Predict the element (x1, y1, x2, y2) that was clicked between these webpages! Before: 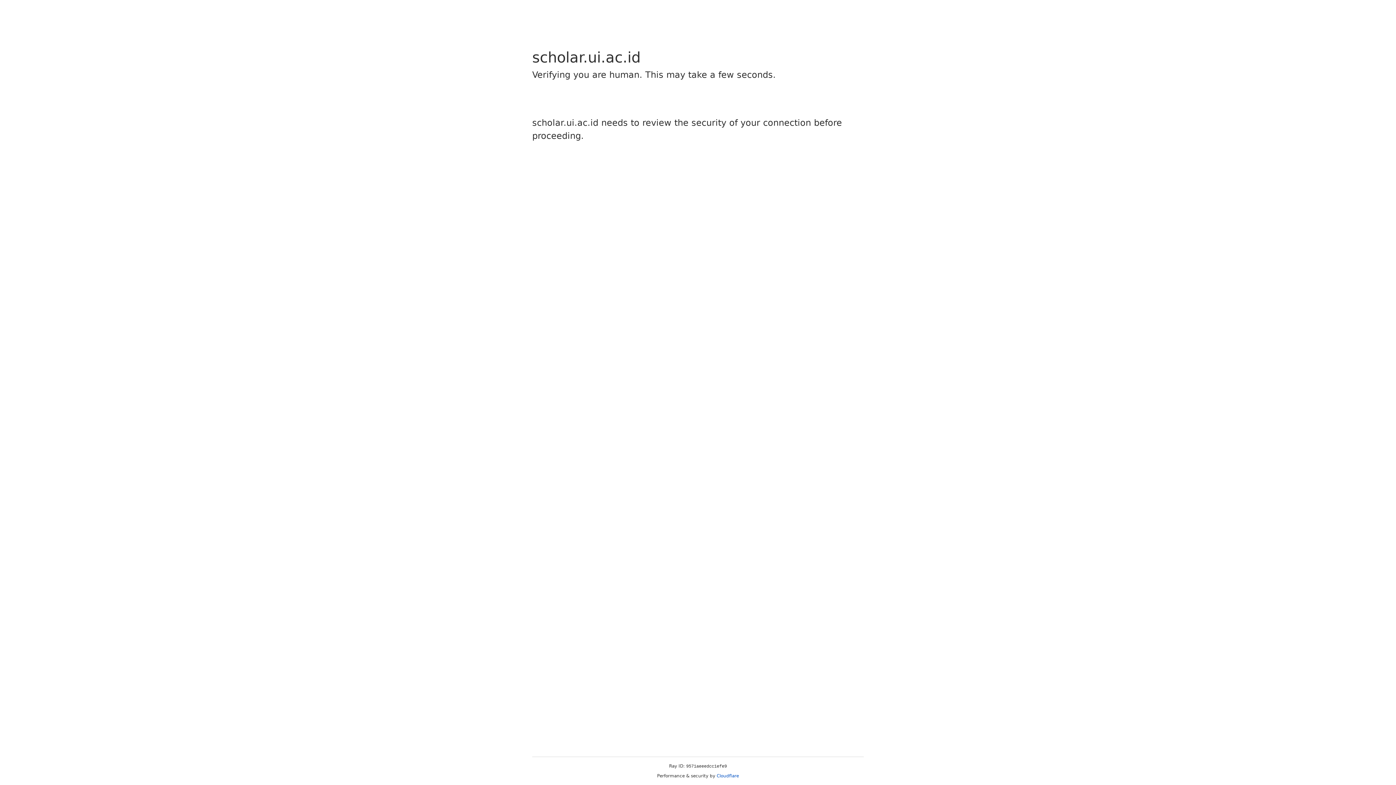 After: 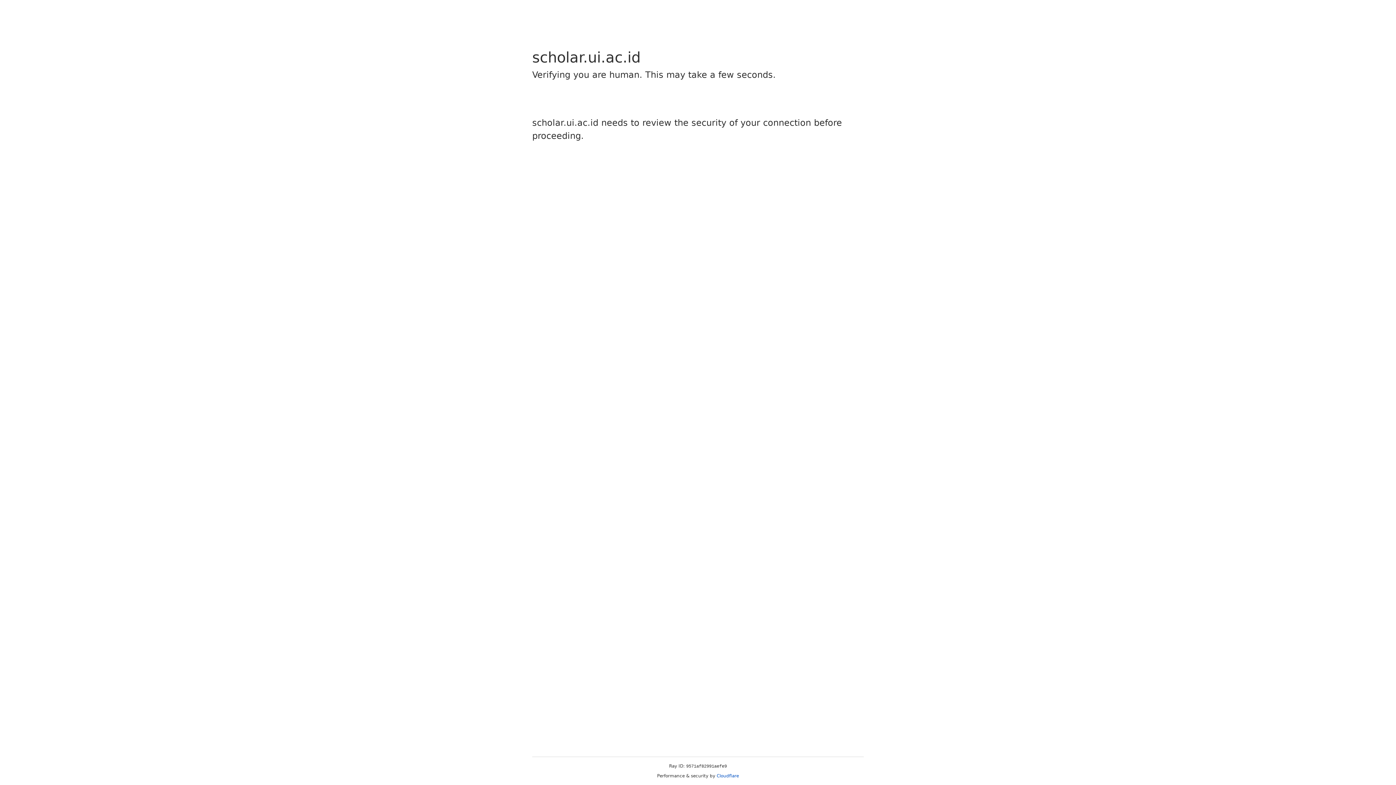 Action: label: Cloudflare bbox: (716, 773, 739, 778)